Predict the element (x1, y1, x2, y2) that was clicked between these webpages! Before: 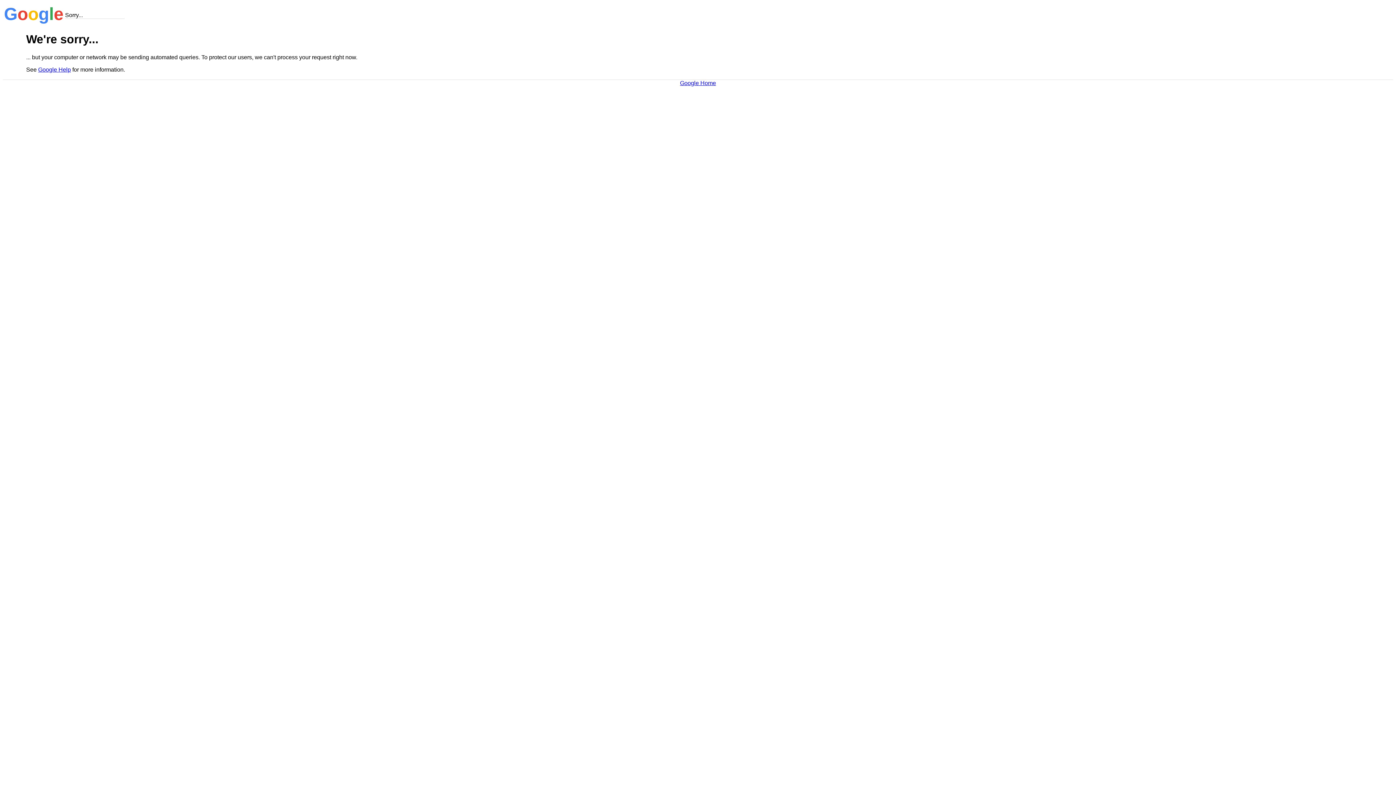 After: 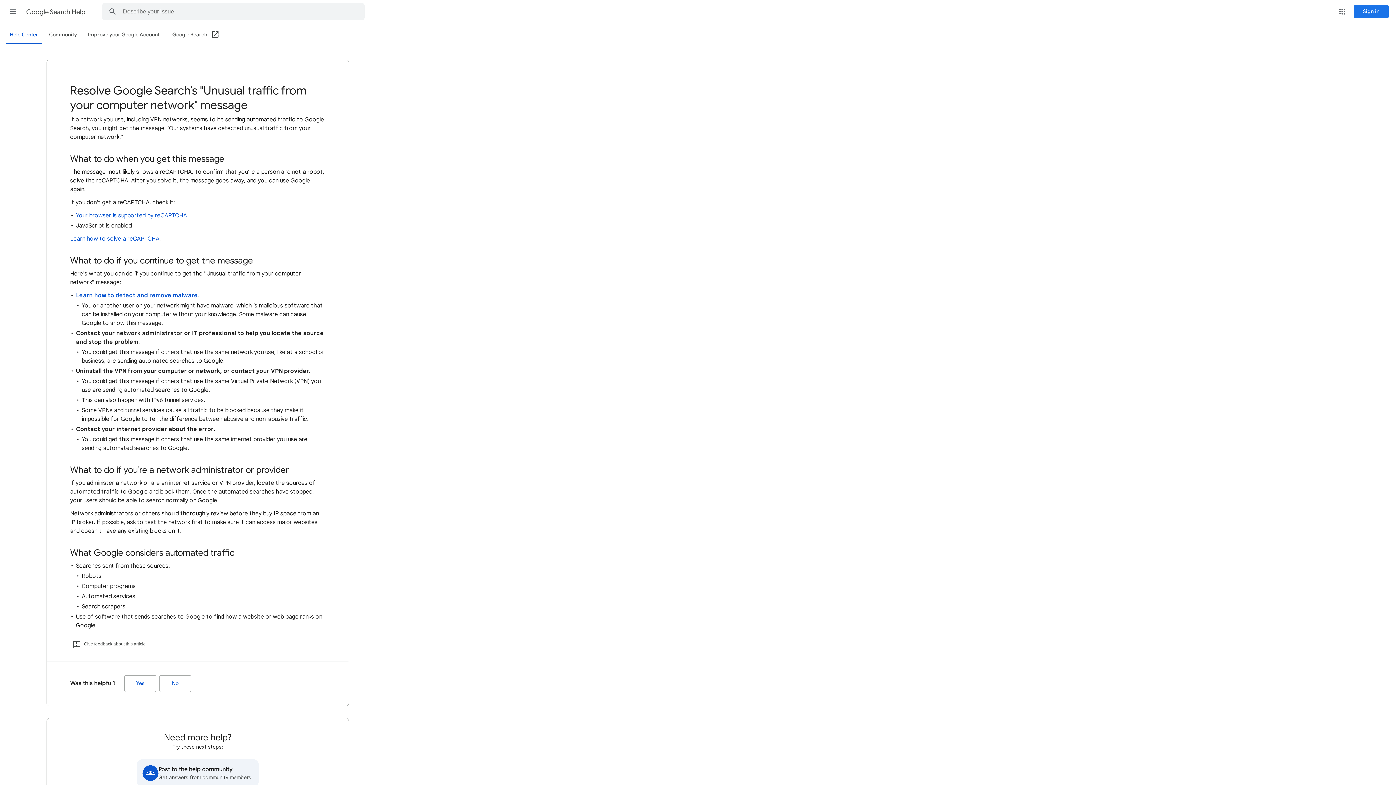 Action: bbox: (38, 66, 70, 72) label: Google Help